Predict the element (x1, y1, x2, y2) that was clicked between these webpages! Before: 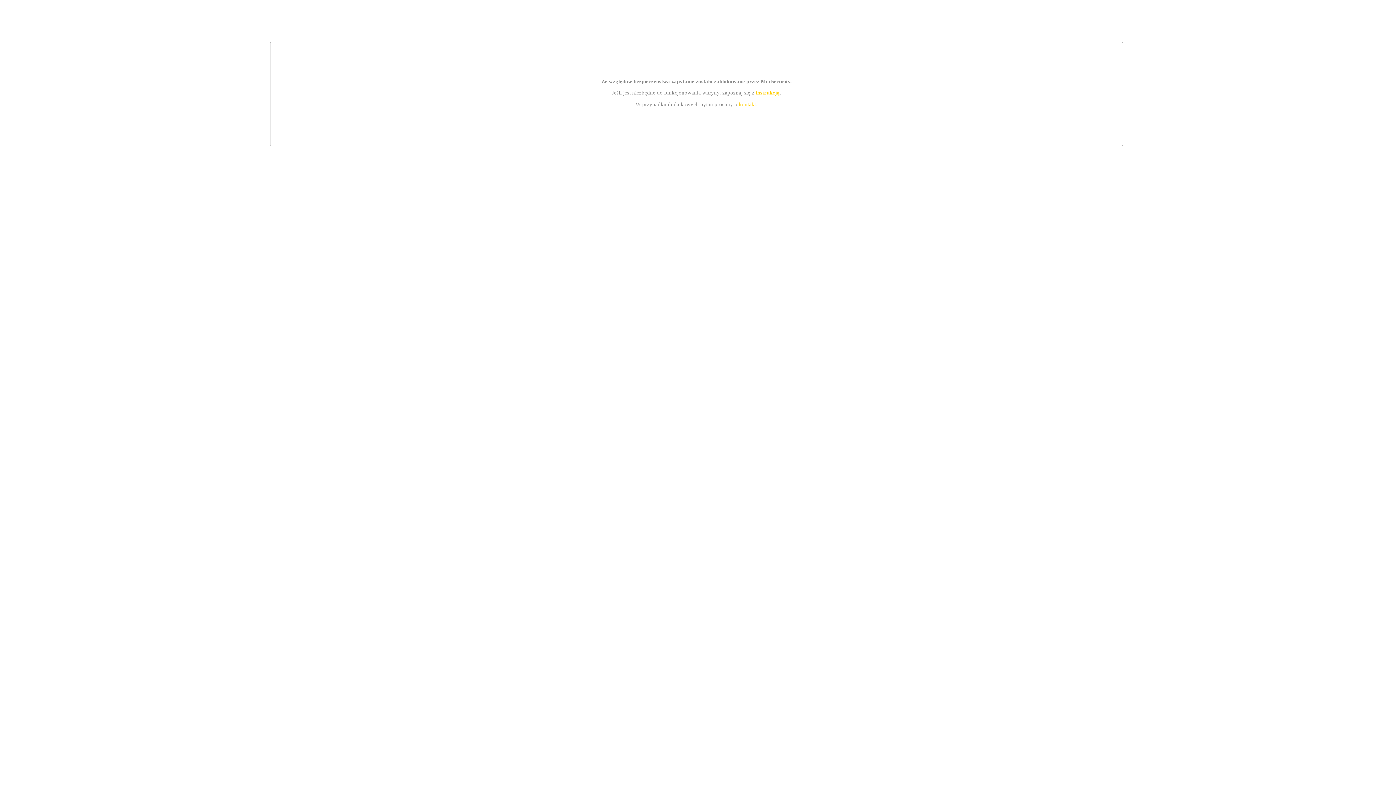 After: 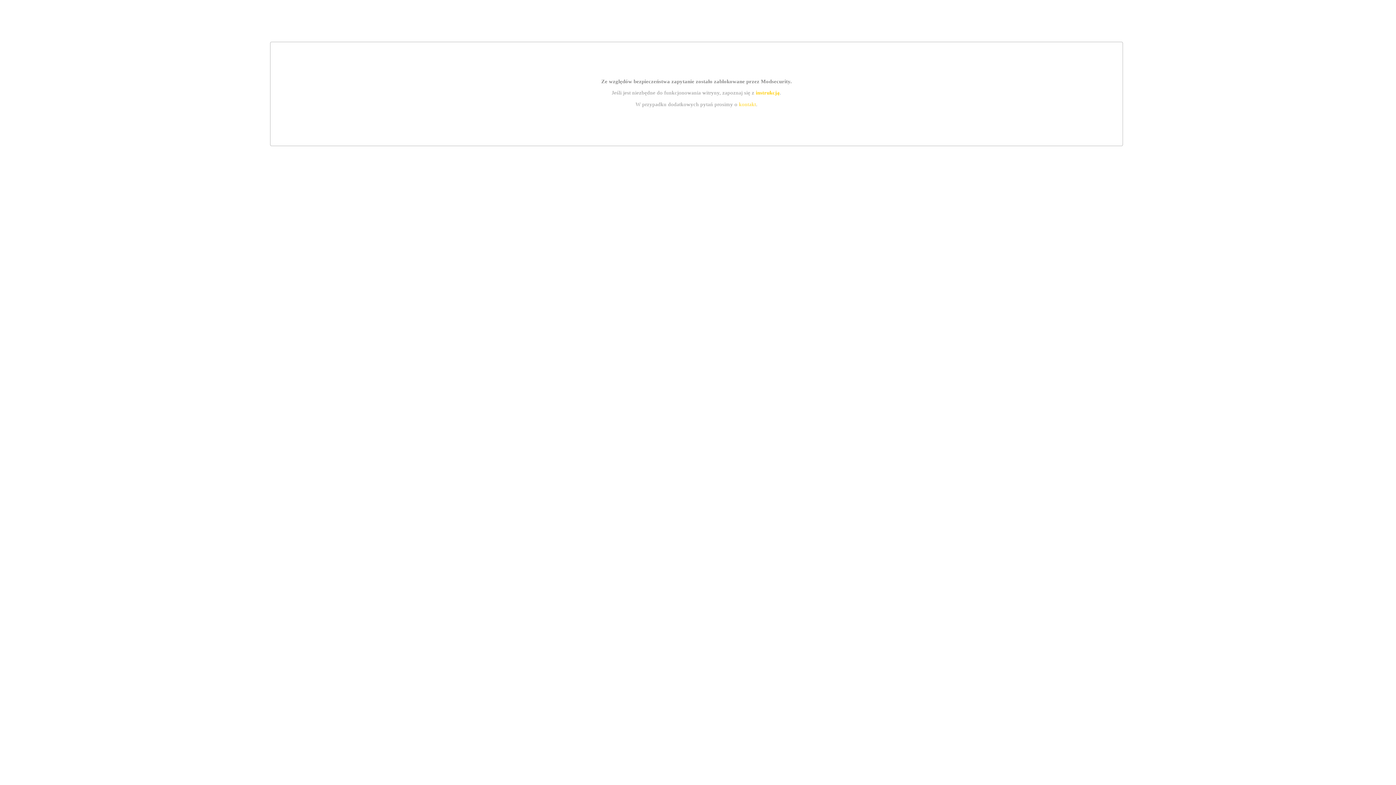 Action: bbox: (739, 101, 756, 107) label: kontakt